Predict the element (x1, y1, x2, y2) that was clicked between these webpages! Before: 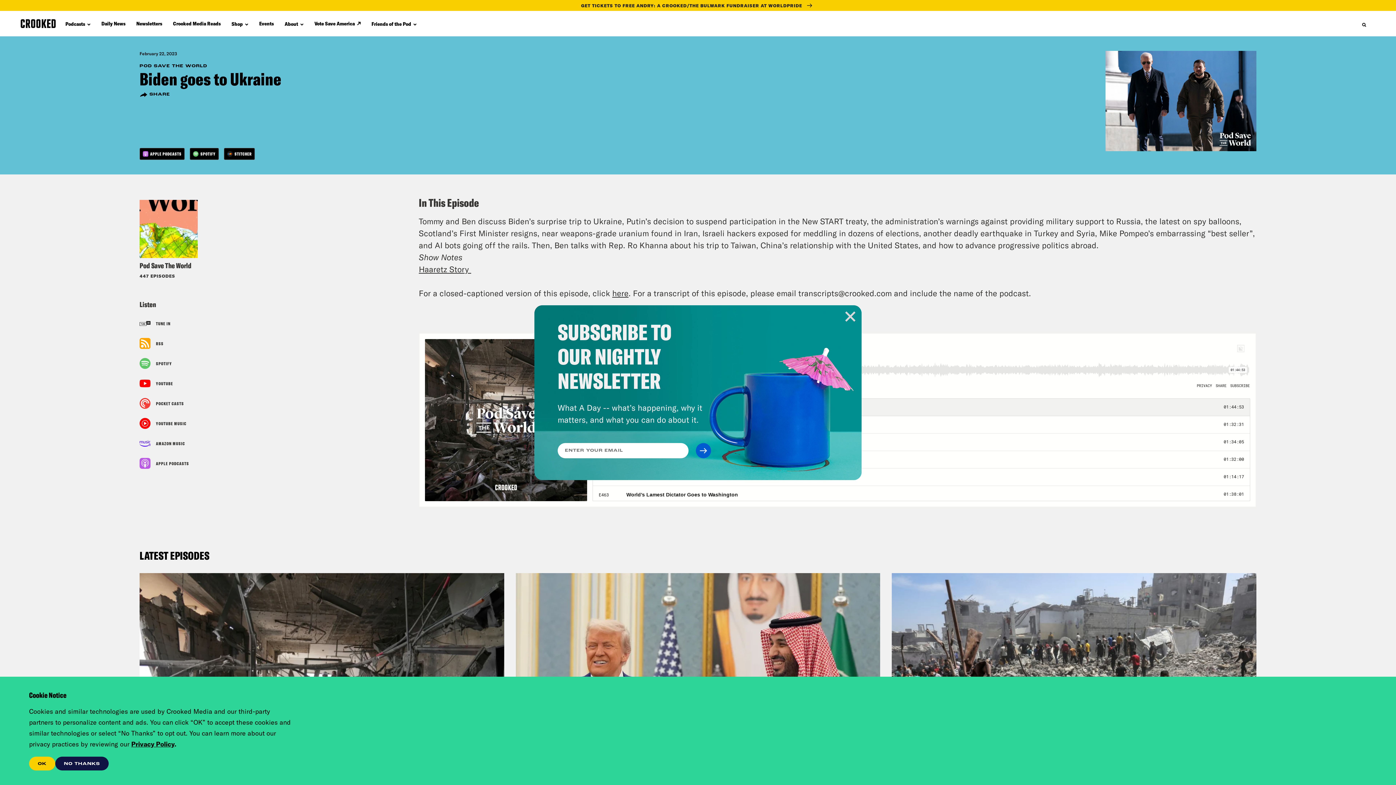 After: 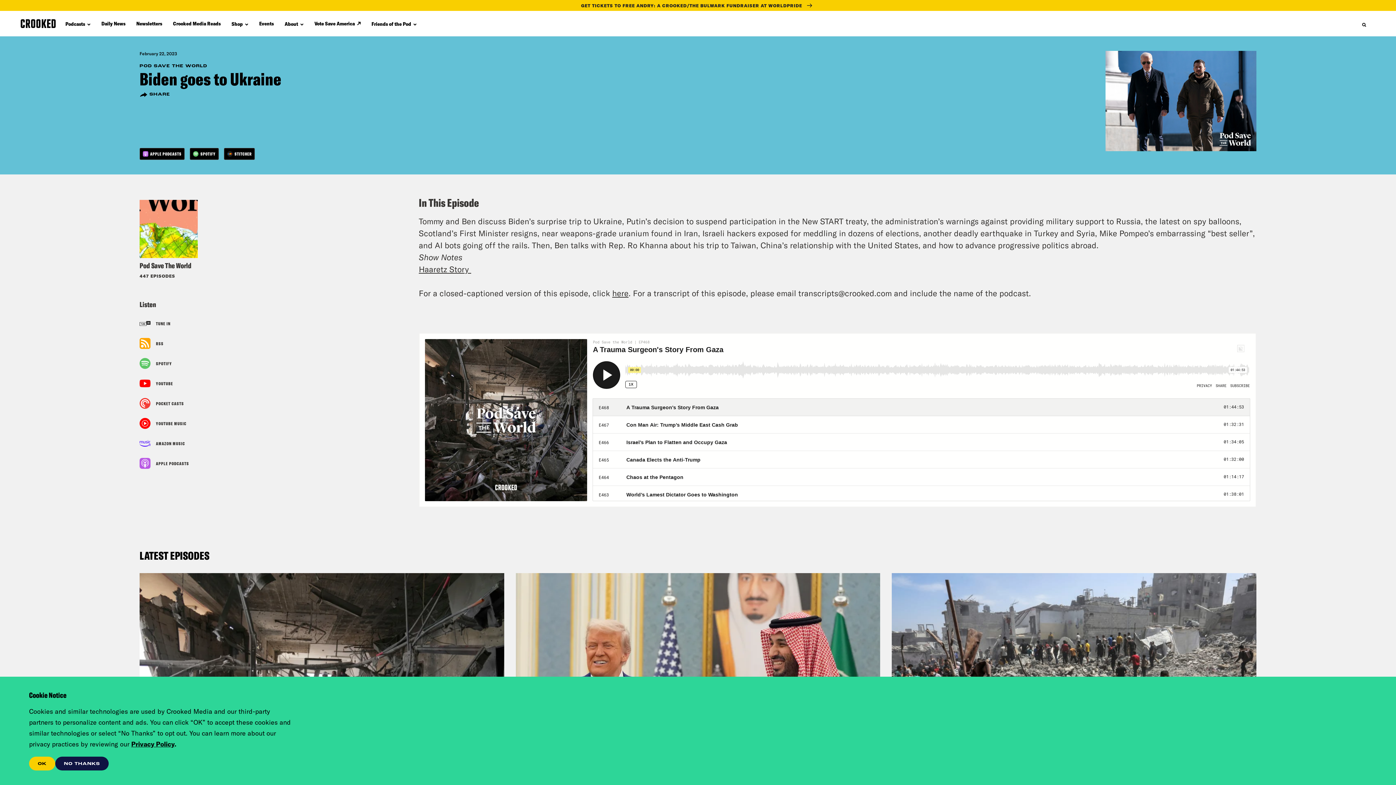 Action: bbox: (845, 311, 856, 322)